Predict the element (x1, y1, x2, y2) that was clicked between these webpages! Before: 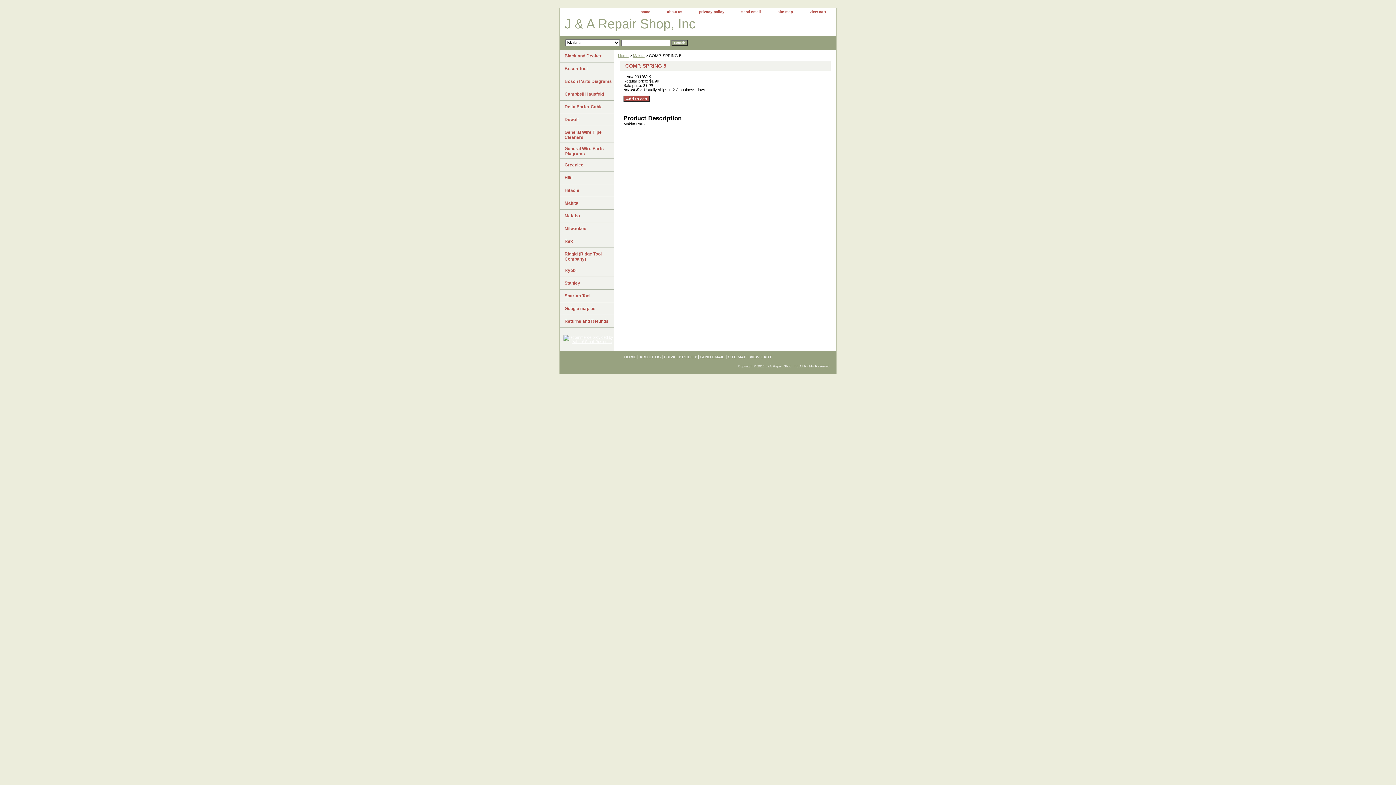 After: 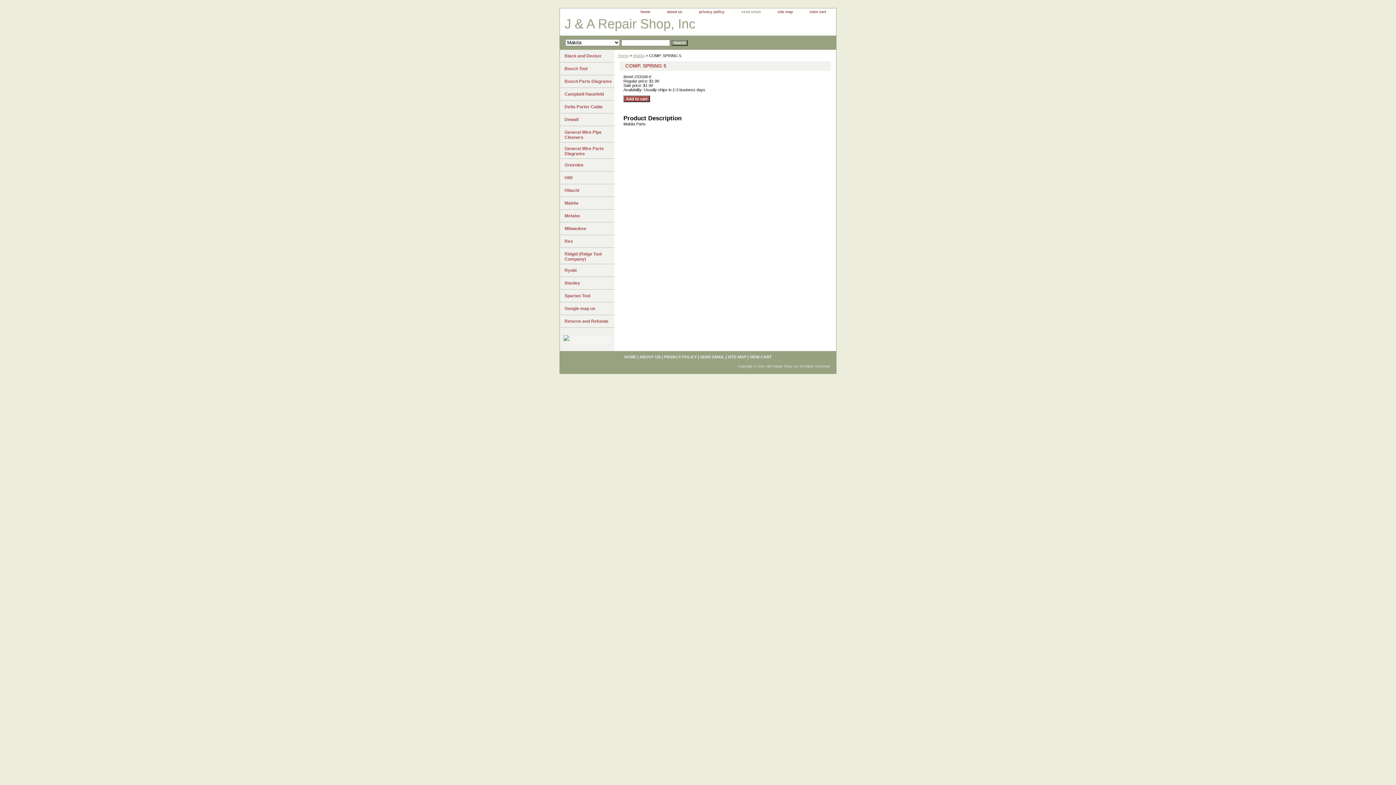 Action: label: send email bbox: (734, 8, 768, 16)